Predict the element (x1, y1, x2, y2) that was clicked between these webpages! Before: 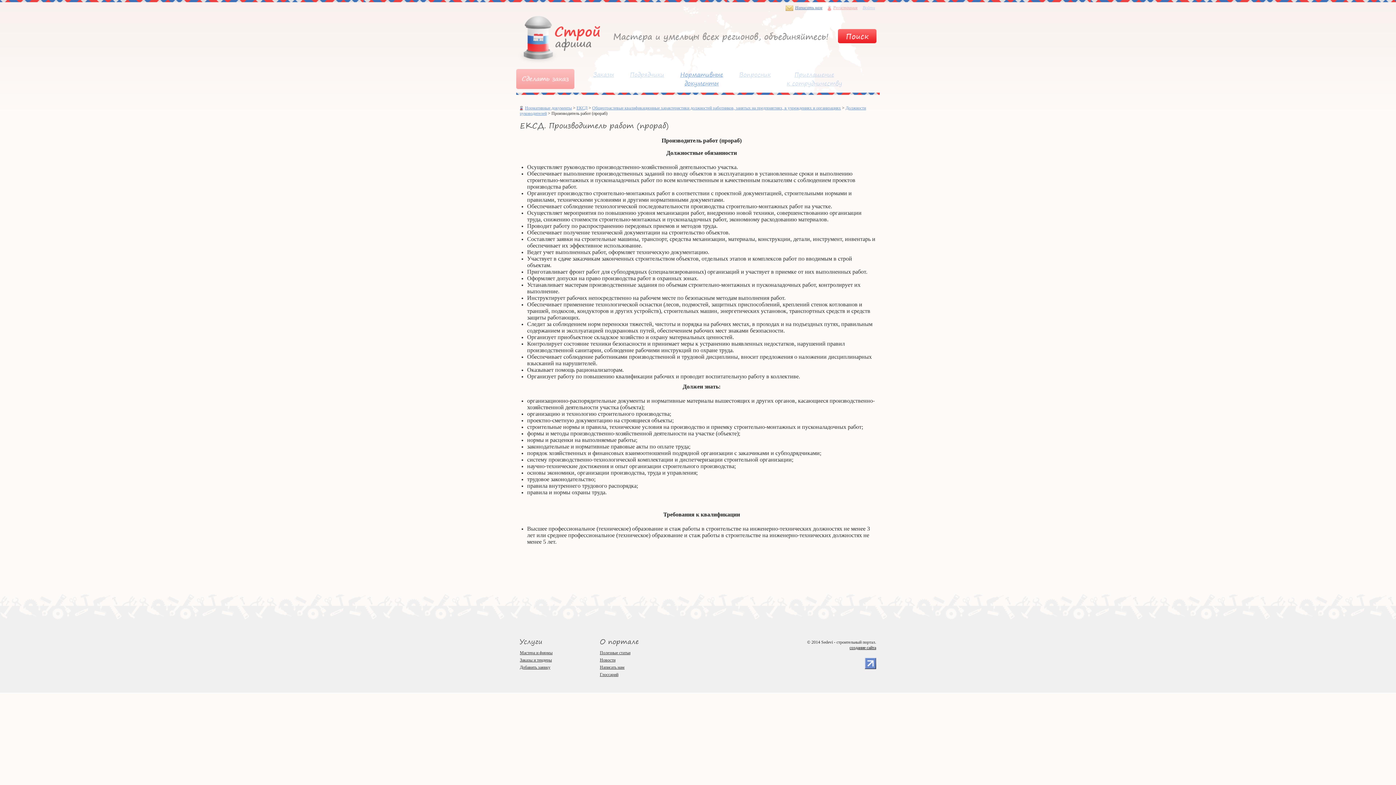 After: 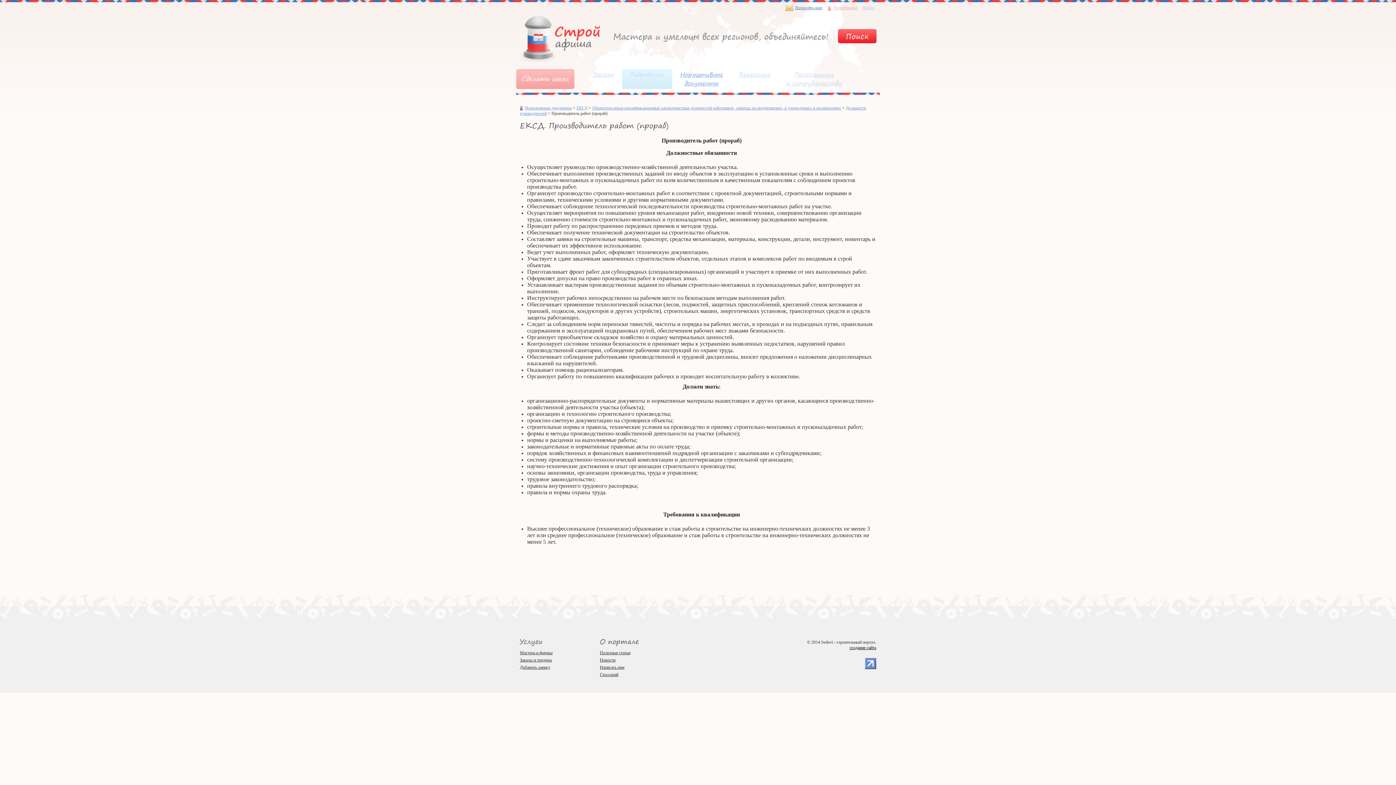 Action: bbox: (622, 69, 672, 89) label: Подрядчики